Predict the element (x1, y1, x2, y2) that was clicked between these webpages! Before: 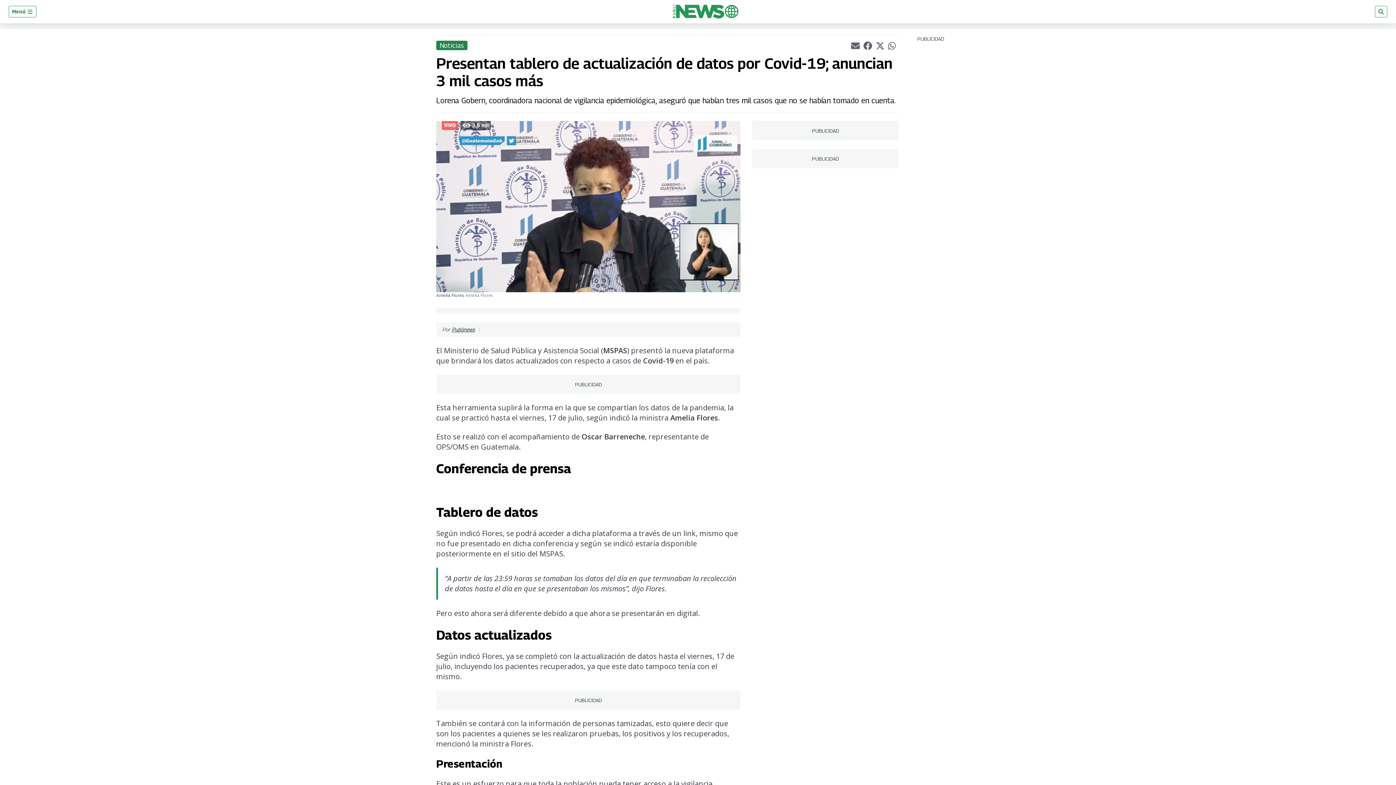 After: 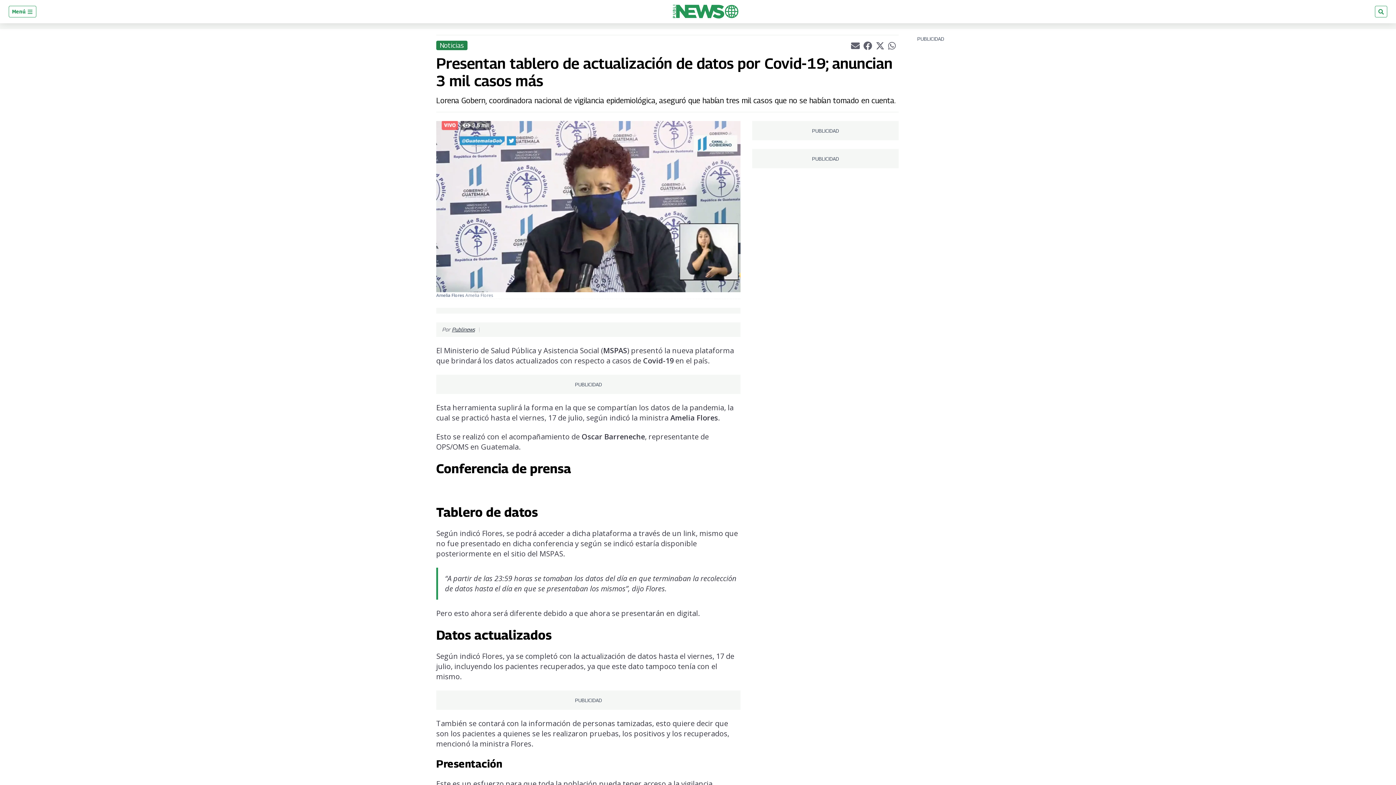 Action: label: whatsappLink bbox: (888, 41, 897, 48)